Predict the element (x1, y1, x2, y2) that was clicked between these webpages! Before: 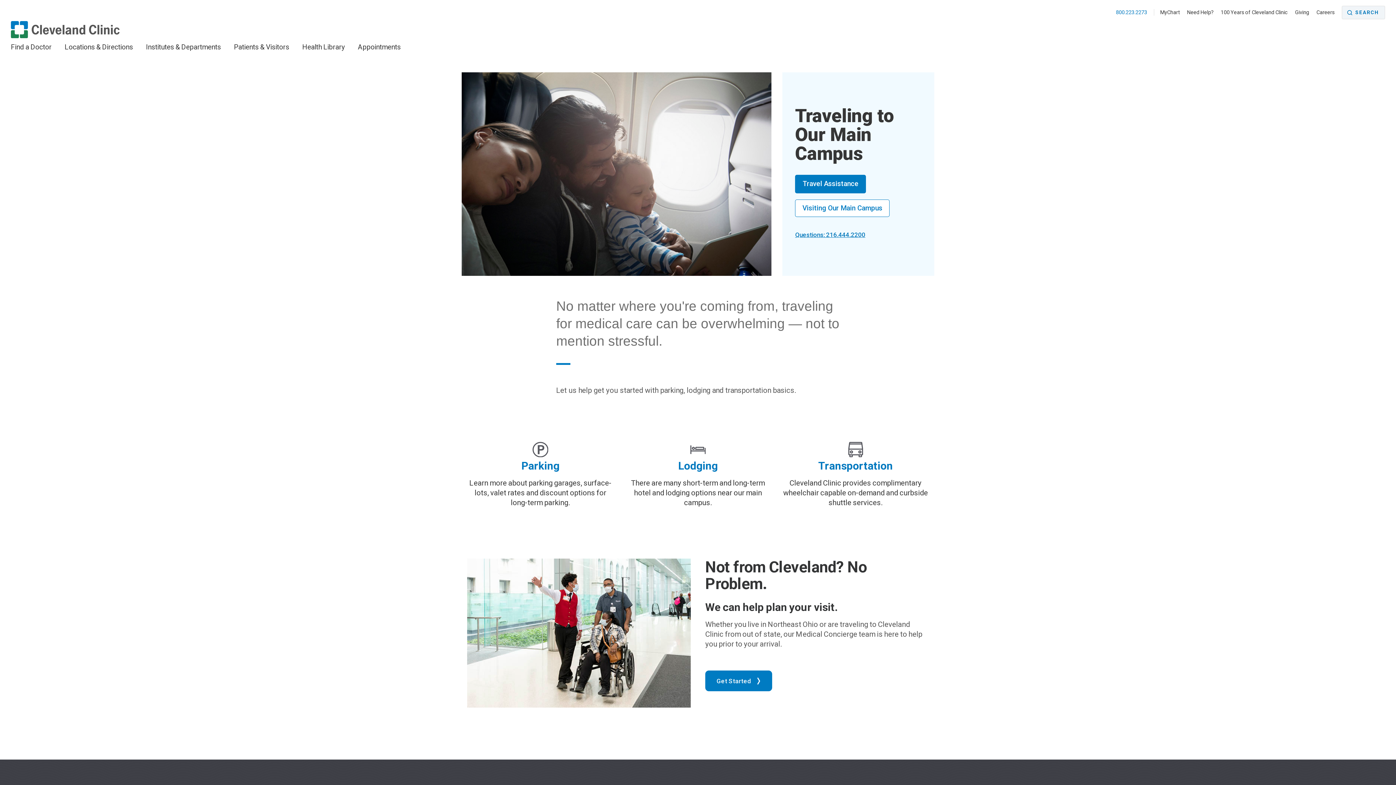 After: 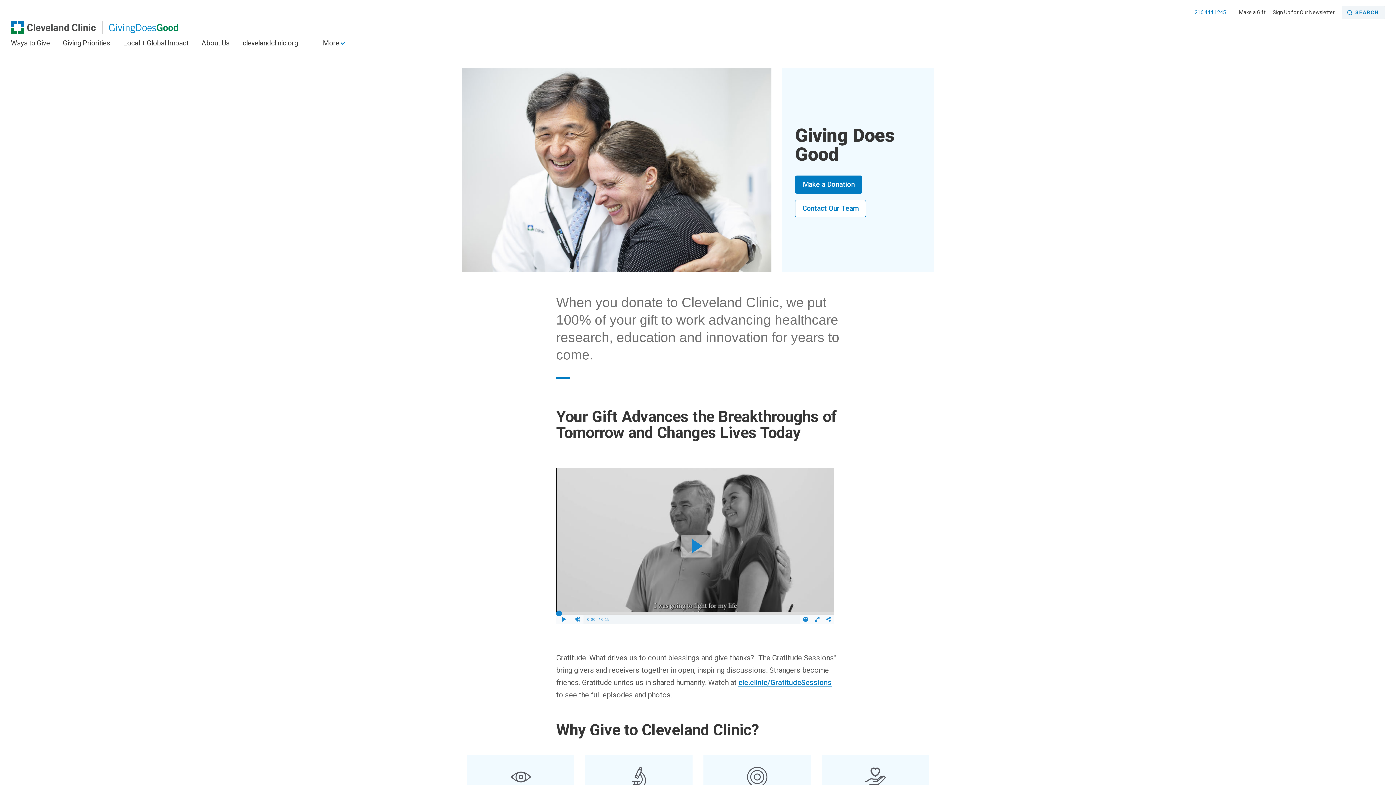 Action: bbox: (1295, 9, 1315, 15) label: Giving